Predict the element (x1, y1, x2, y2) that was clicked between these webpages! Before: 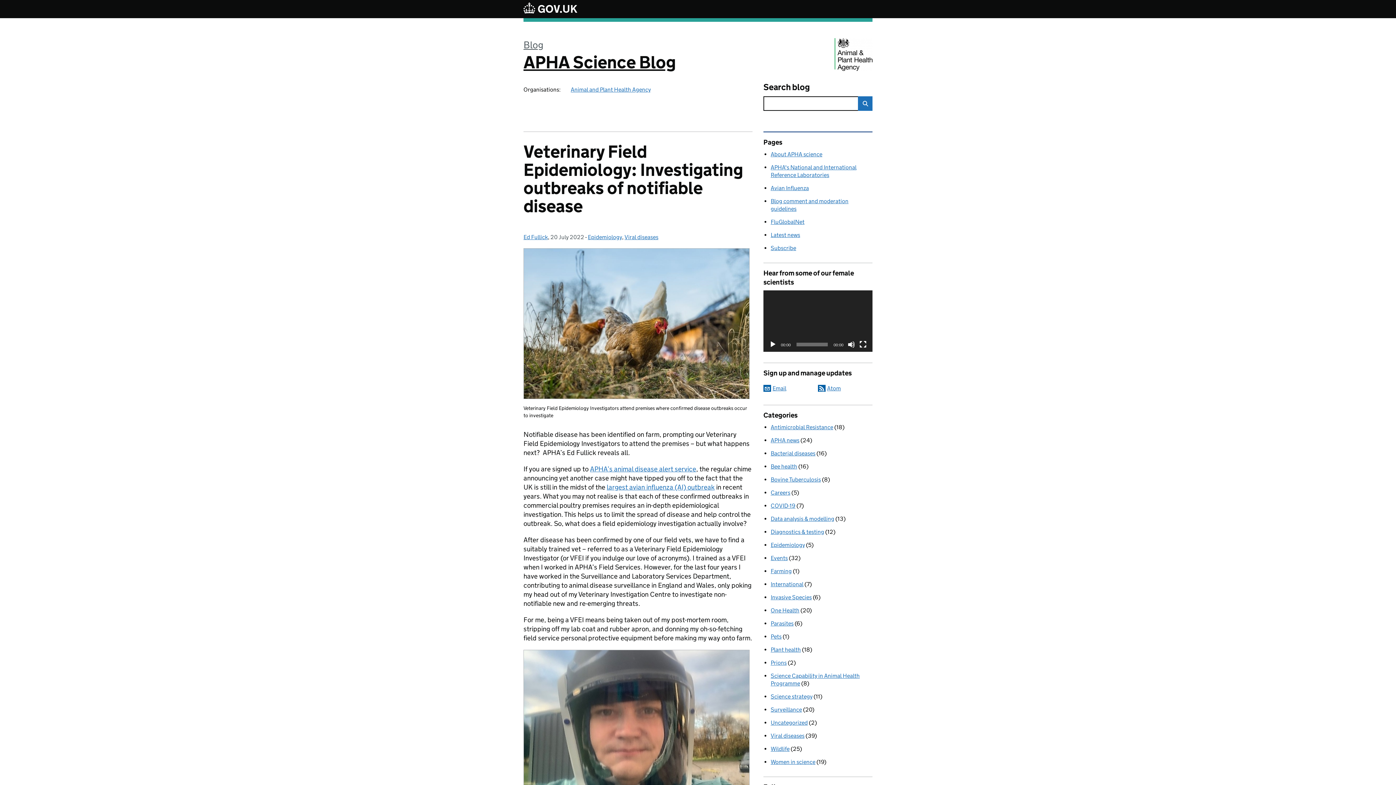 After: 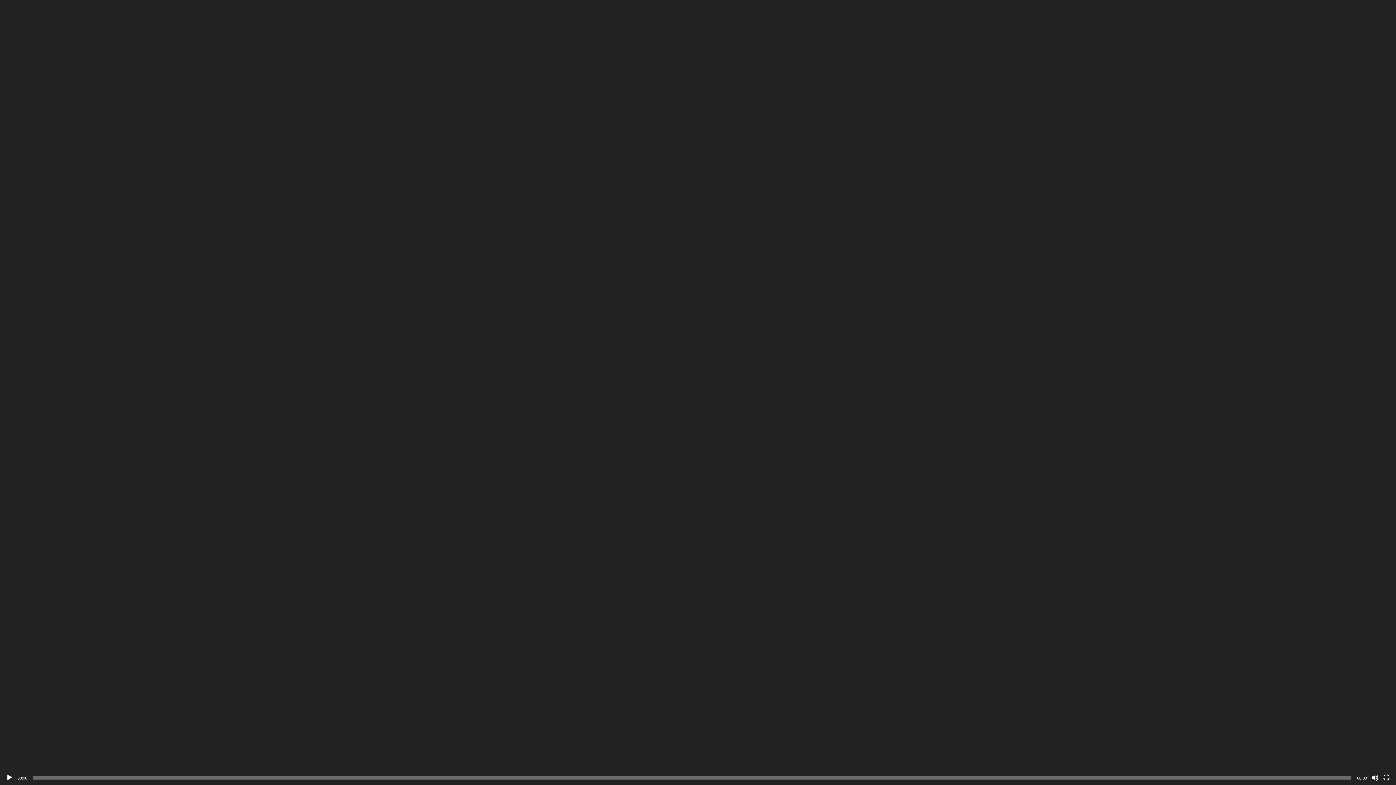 Action: label: Fullscreen bbox: (859, 341, 866, 348)